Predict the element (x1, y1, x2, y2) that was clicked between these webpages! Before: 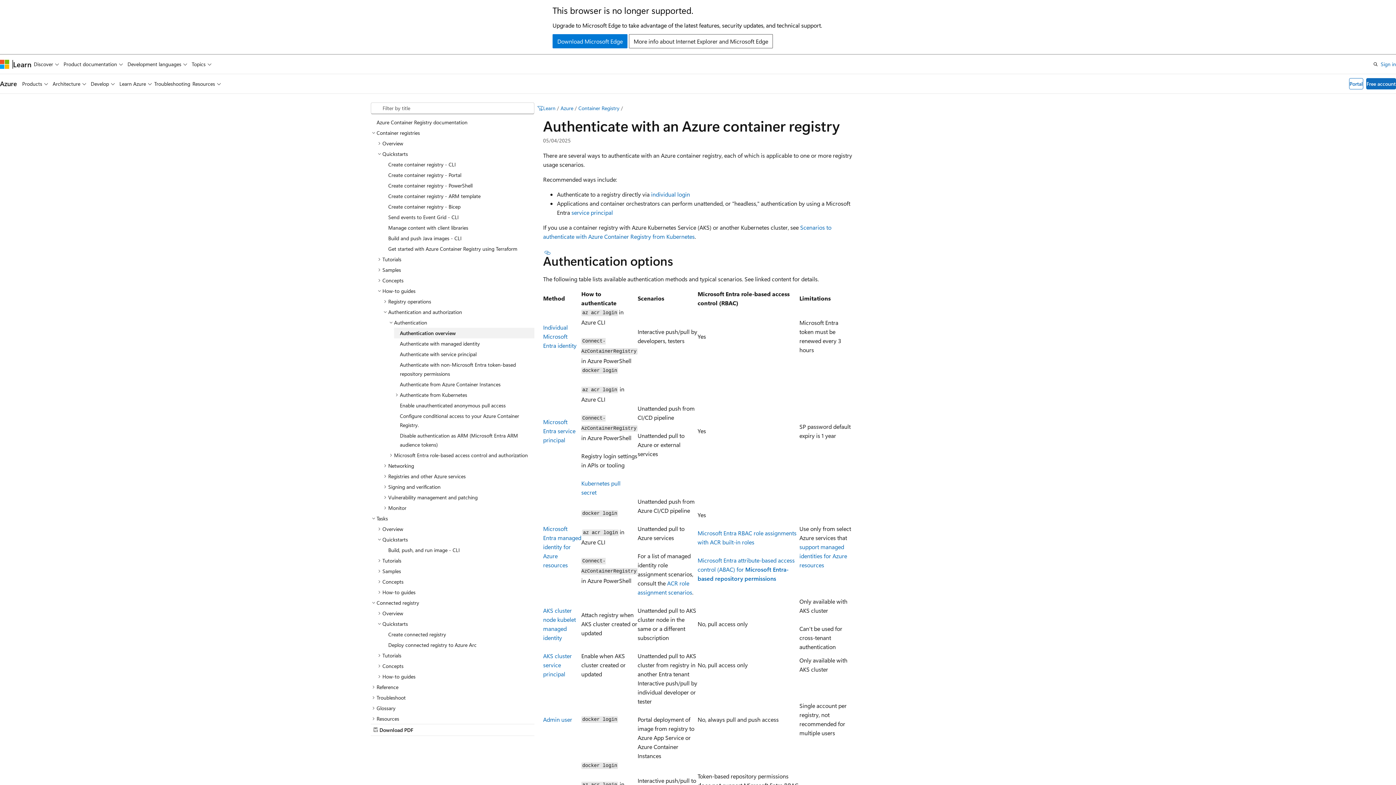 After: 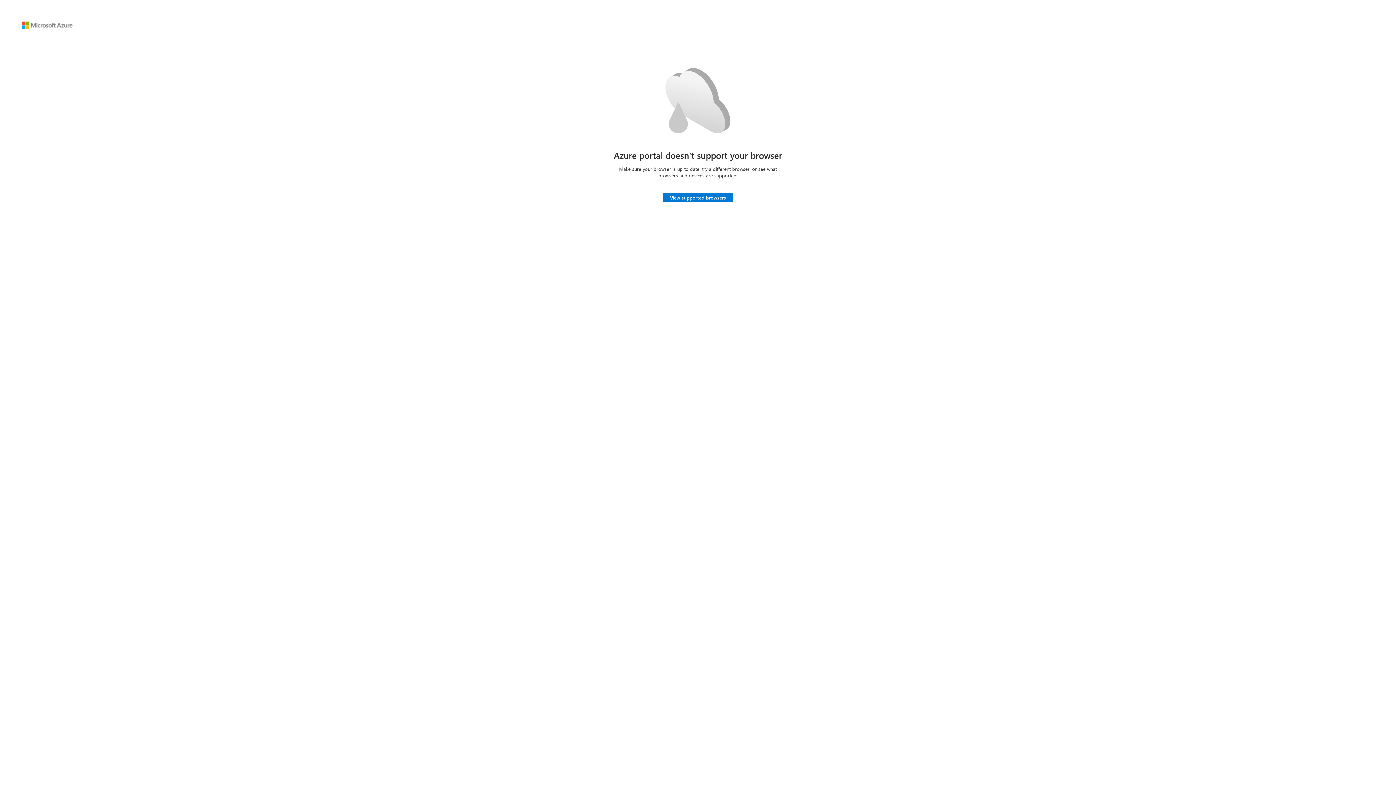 Action: bbox: (1349, 78, 1363, 89) label: Portal